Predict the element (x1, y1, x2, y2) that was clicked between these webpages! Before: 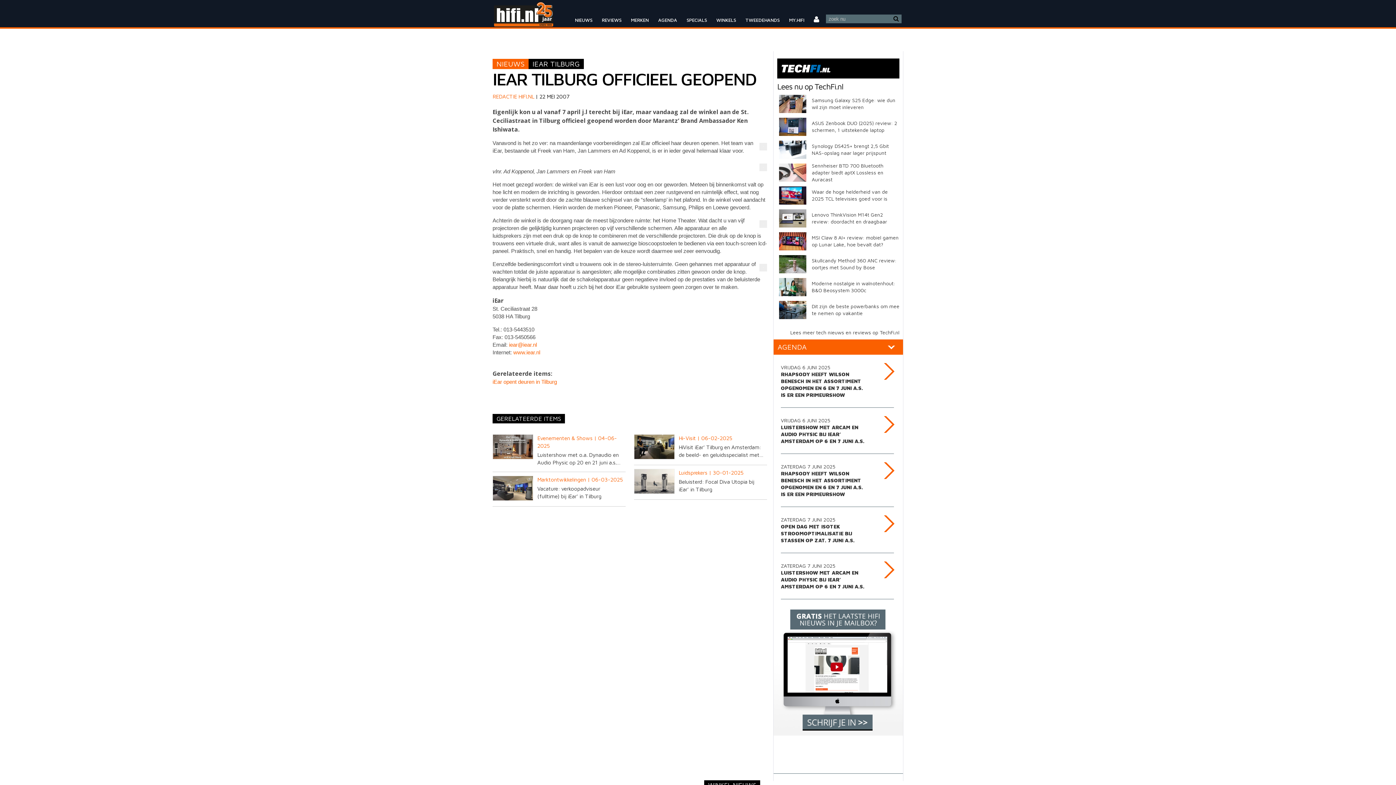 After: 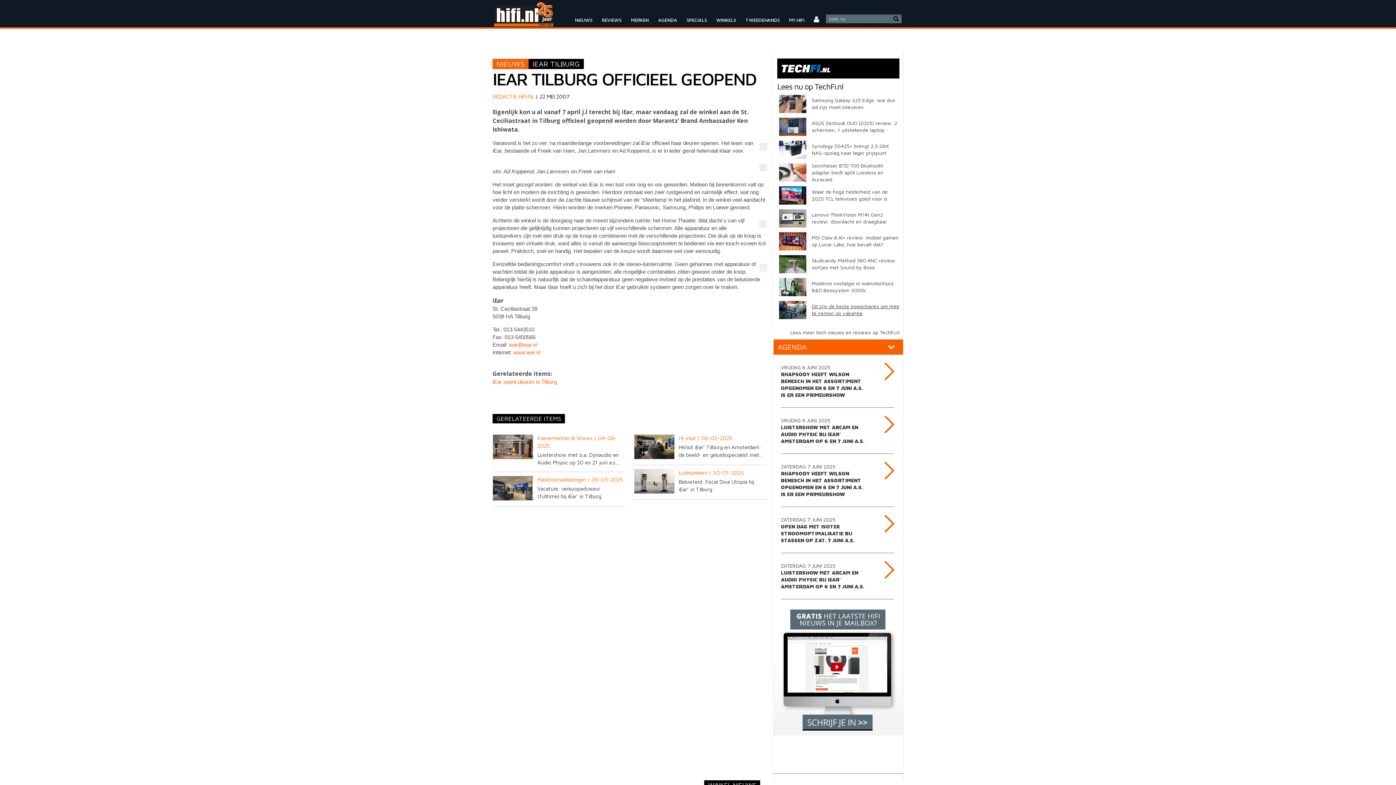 Action: bbox: (779, 315, 899, 321) label: 	Dit zijn de beste powerbanks om mee te nemen op vakantie